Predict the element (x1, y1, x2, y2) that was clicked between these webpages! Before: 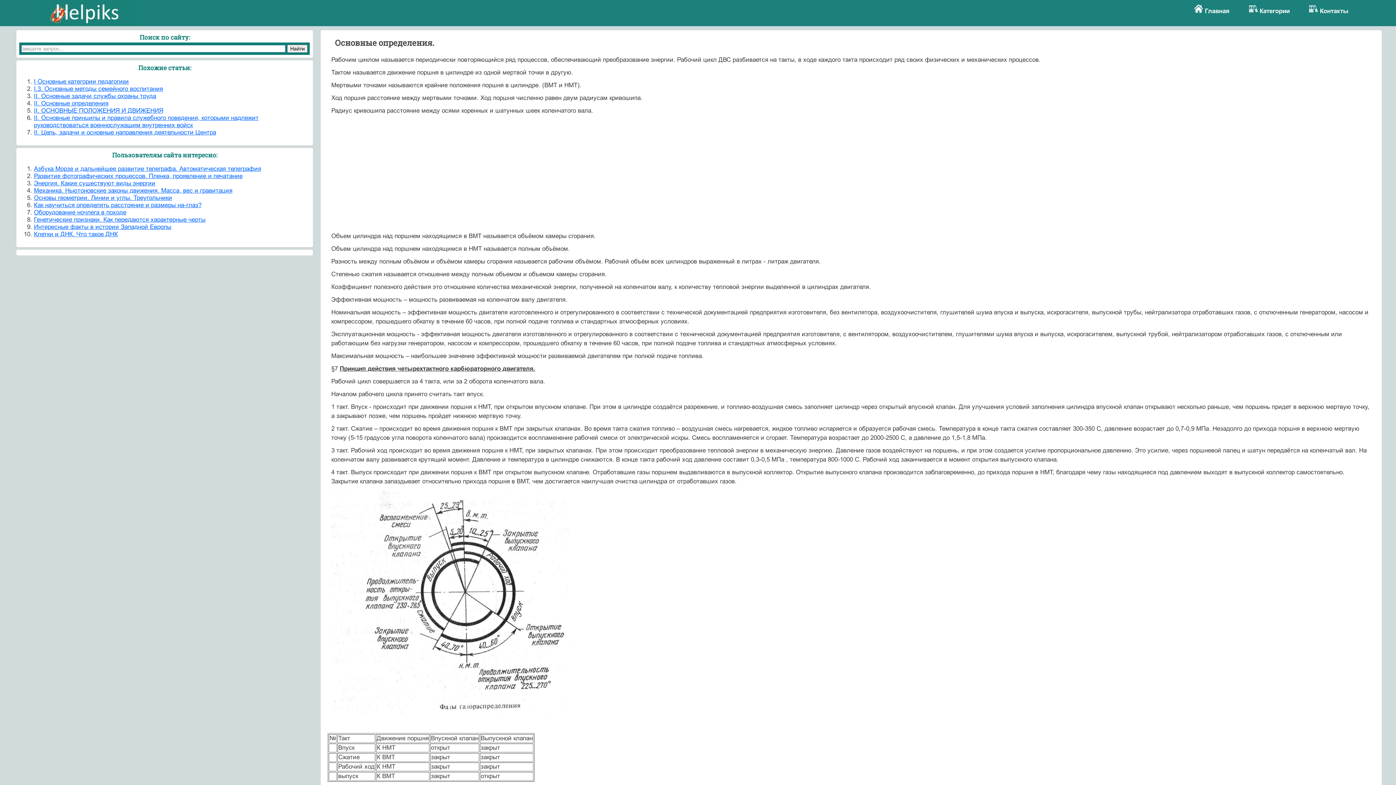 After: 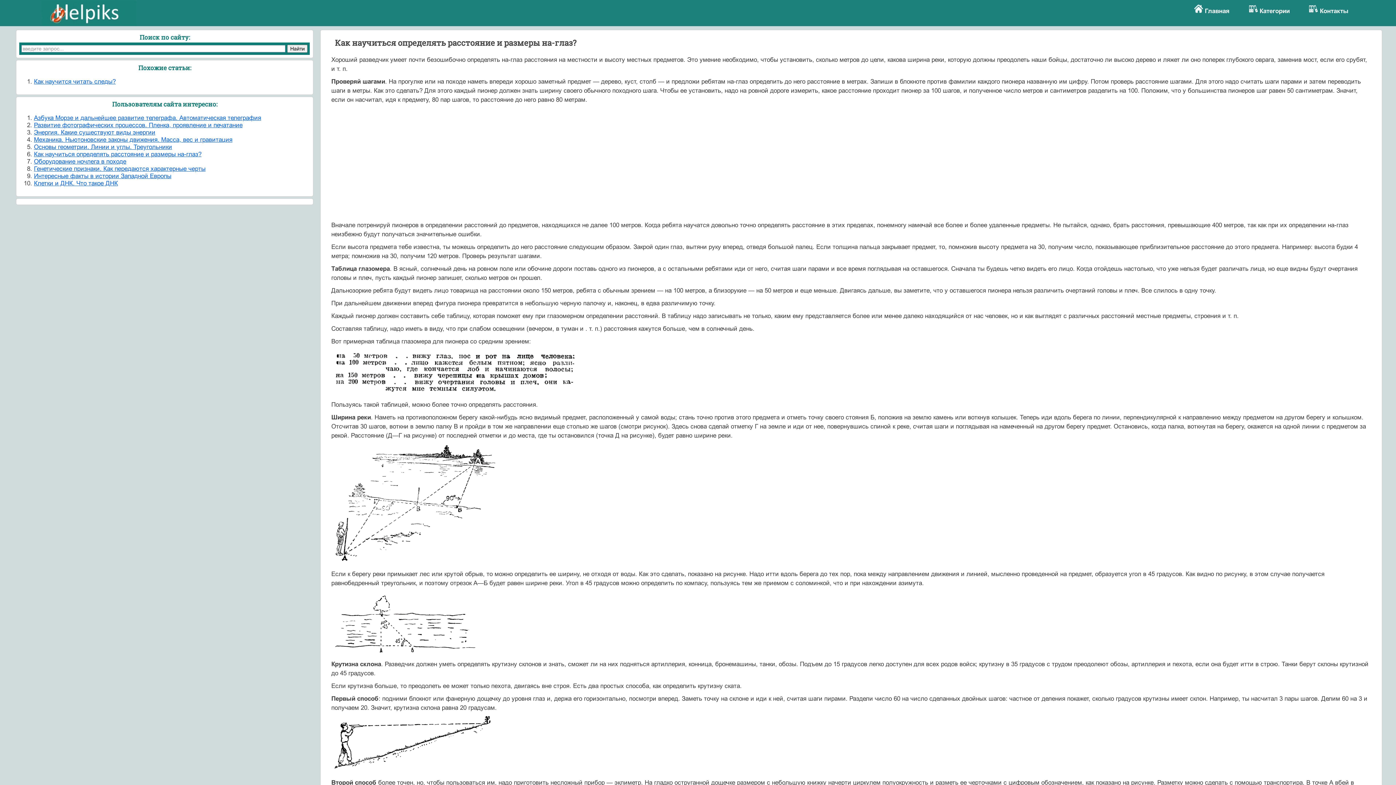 Action: bbox: (33, 201, 201, 208) label: Как научиться определять расстояние и размеры на-глаз?